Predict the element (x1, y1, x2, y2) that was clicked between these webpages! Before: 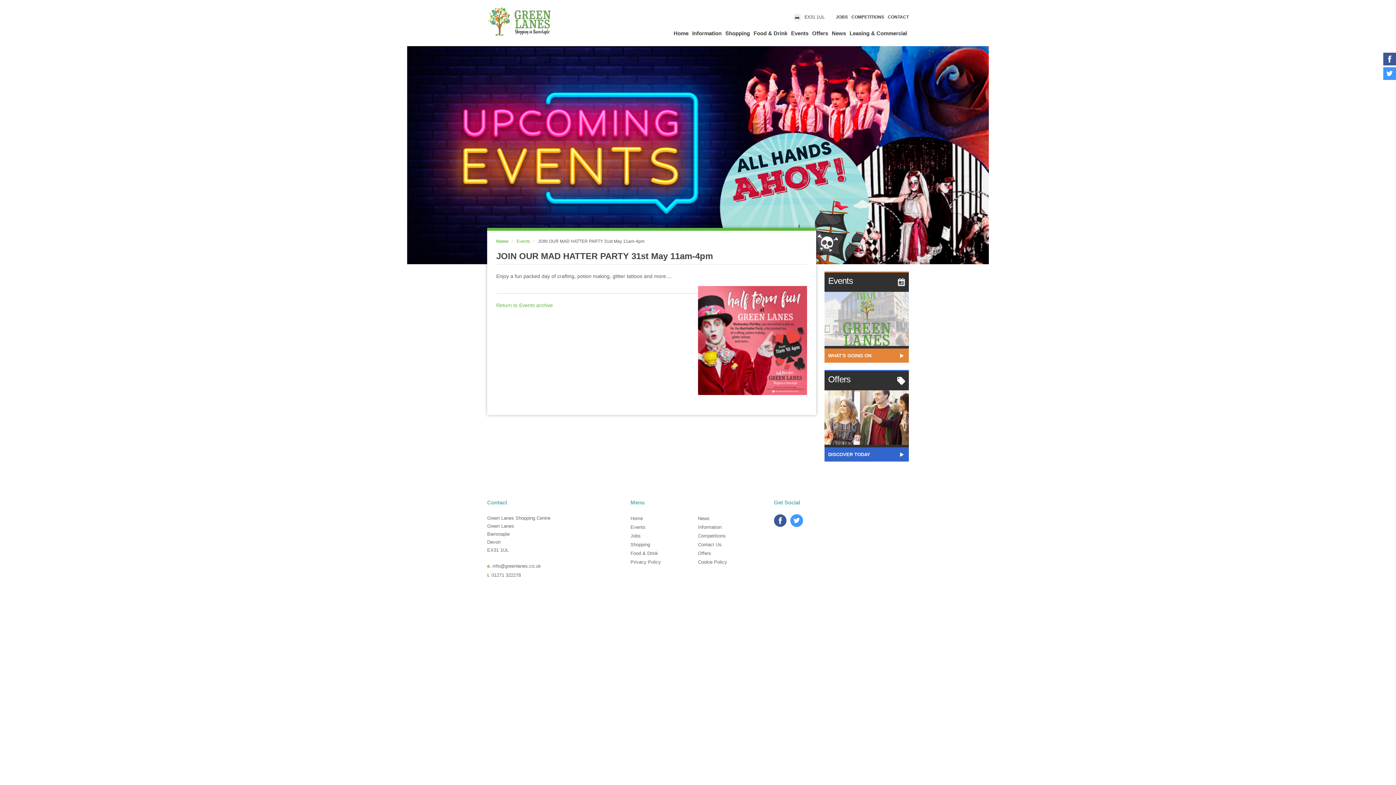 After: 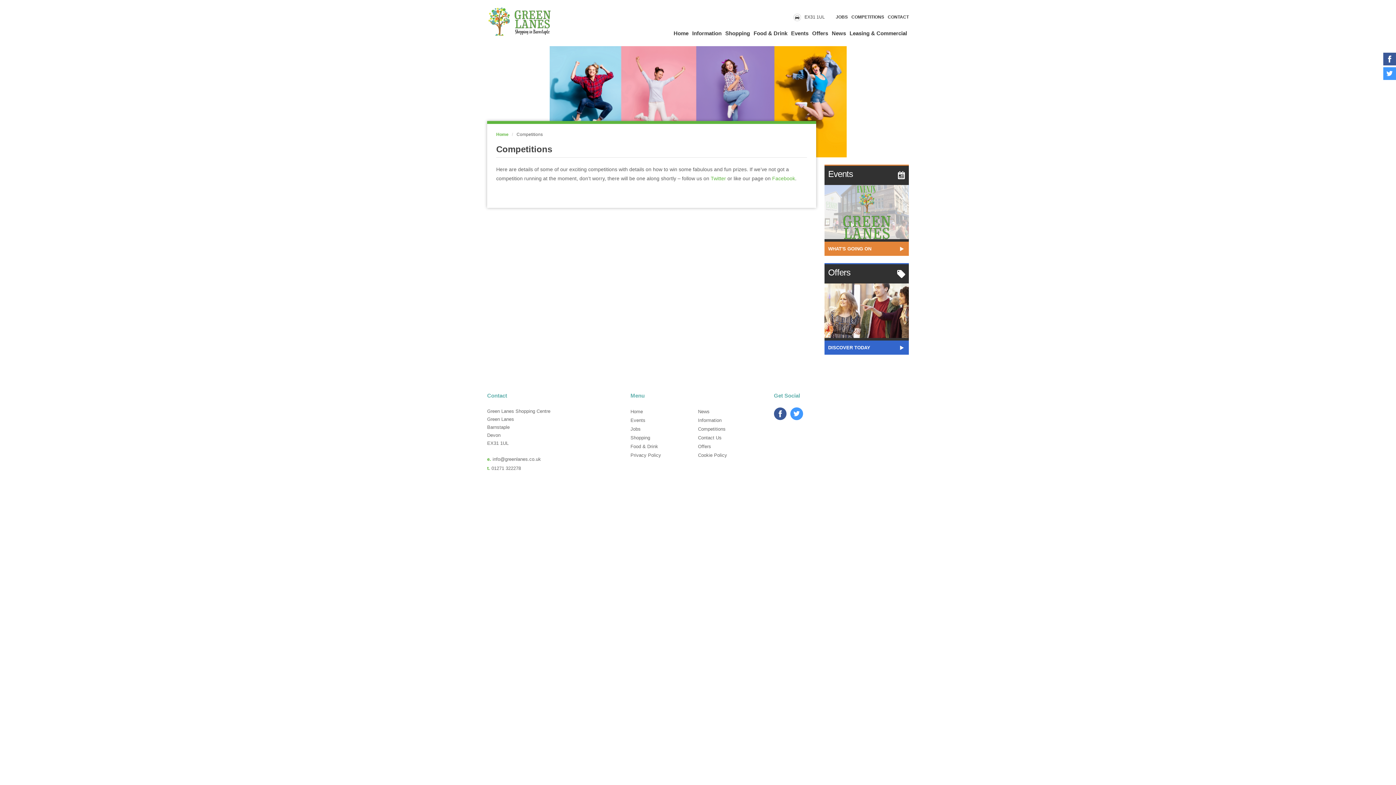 Action: bbox: (851, 10, 884, 23) label: COMPETITIONS